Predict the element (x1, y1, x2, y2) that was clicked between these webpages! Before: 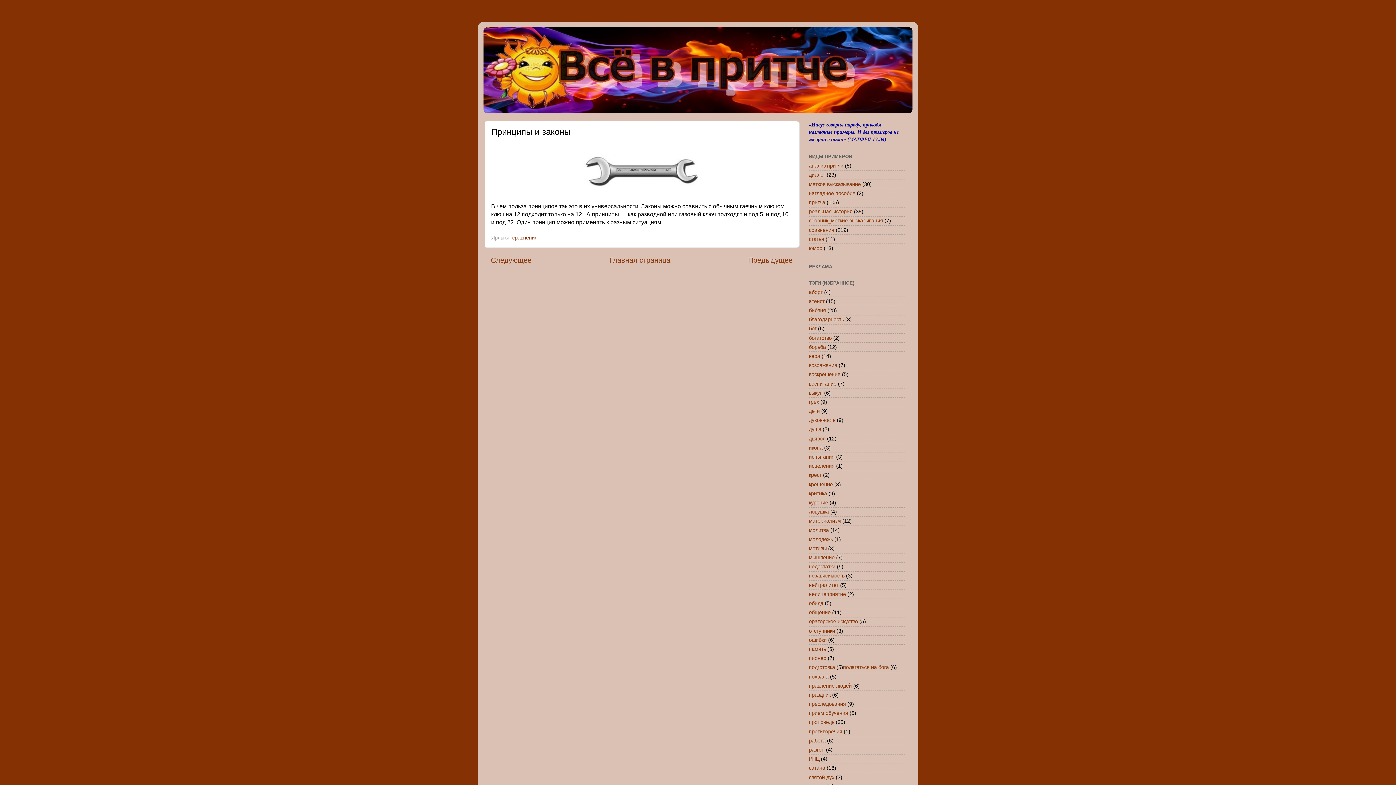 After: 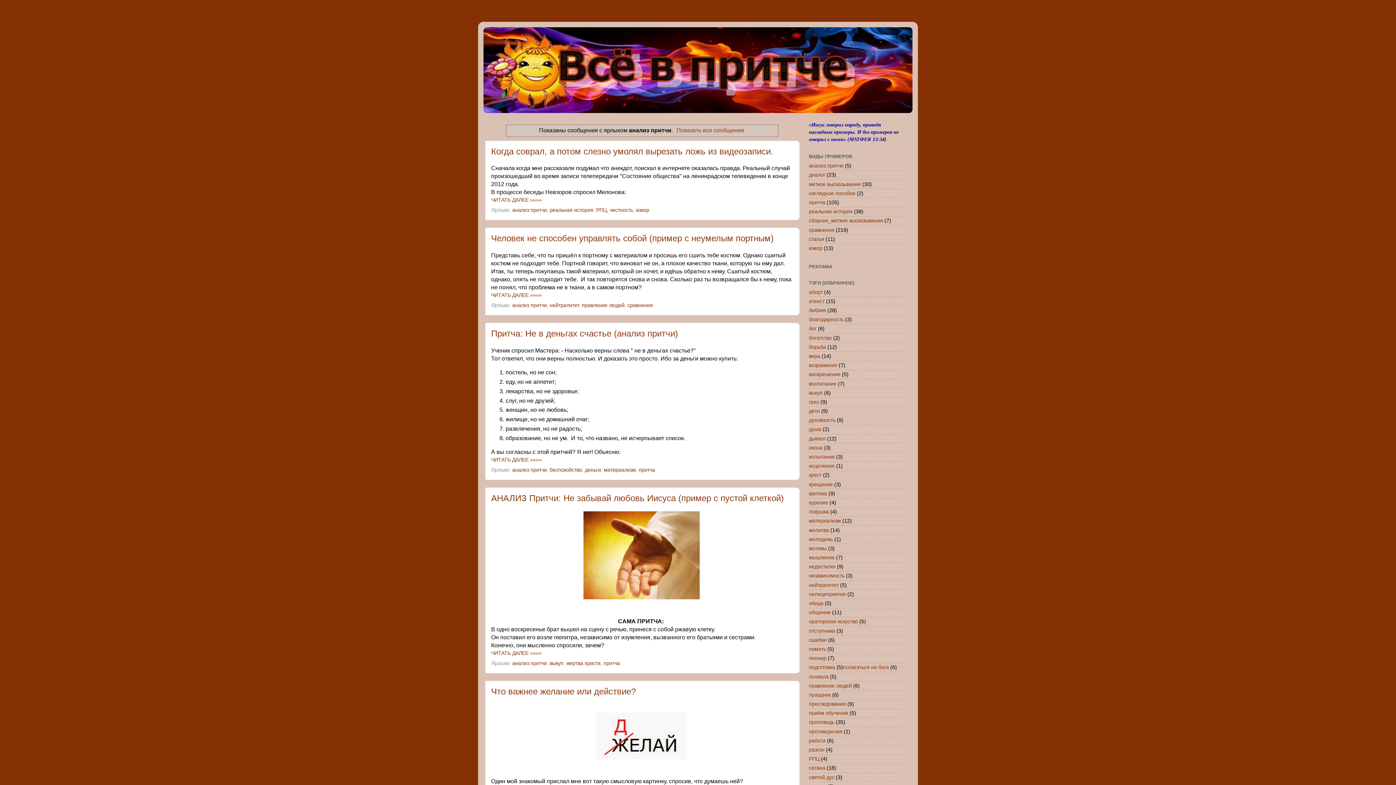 Action: label: анализ притчи bbox: (809, 163, 843, 168)